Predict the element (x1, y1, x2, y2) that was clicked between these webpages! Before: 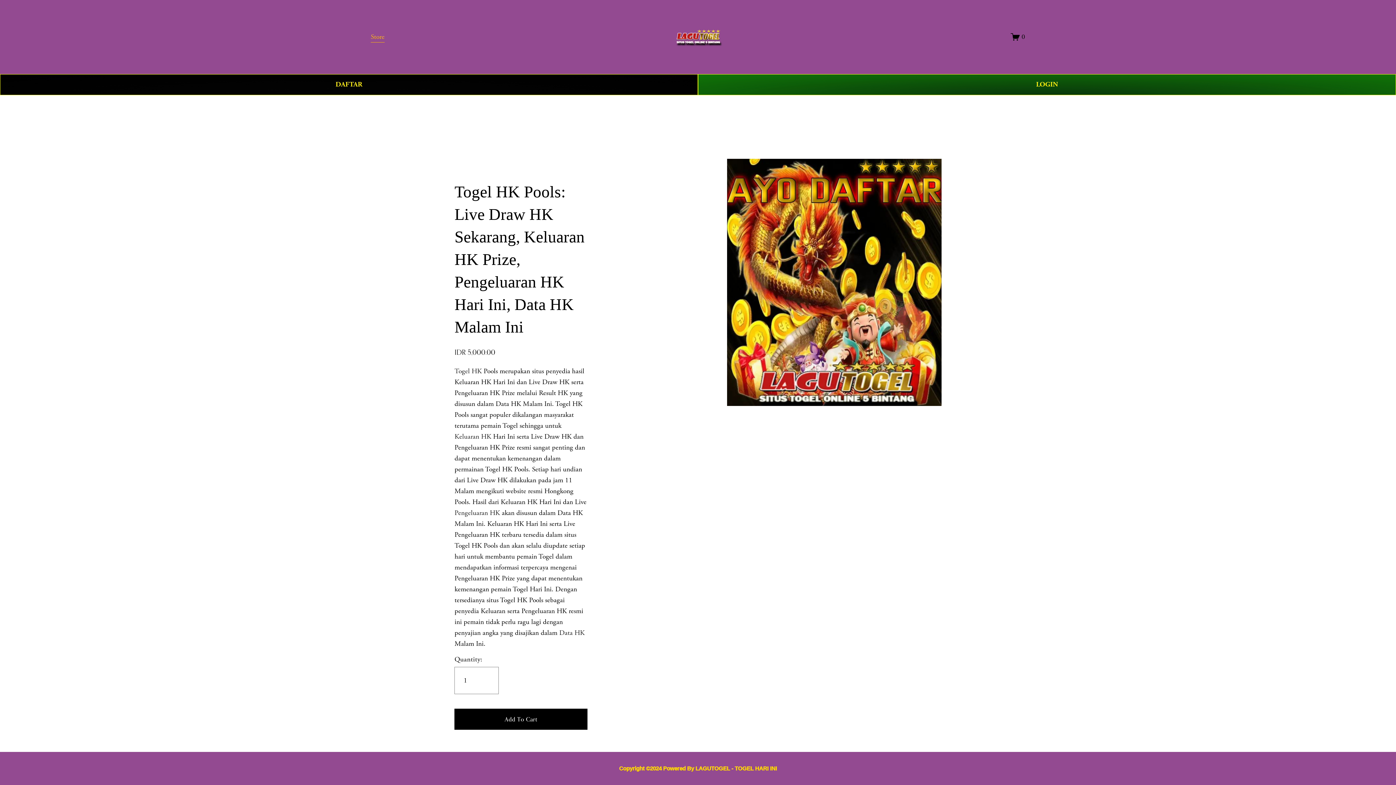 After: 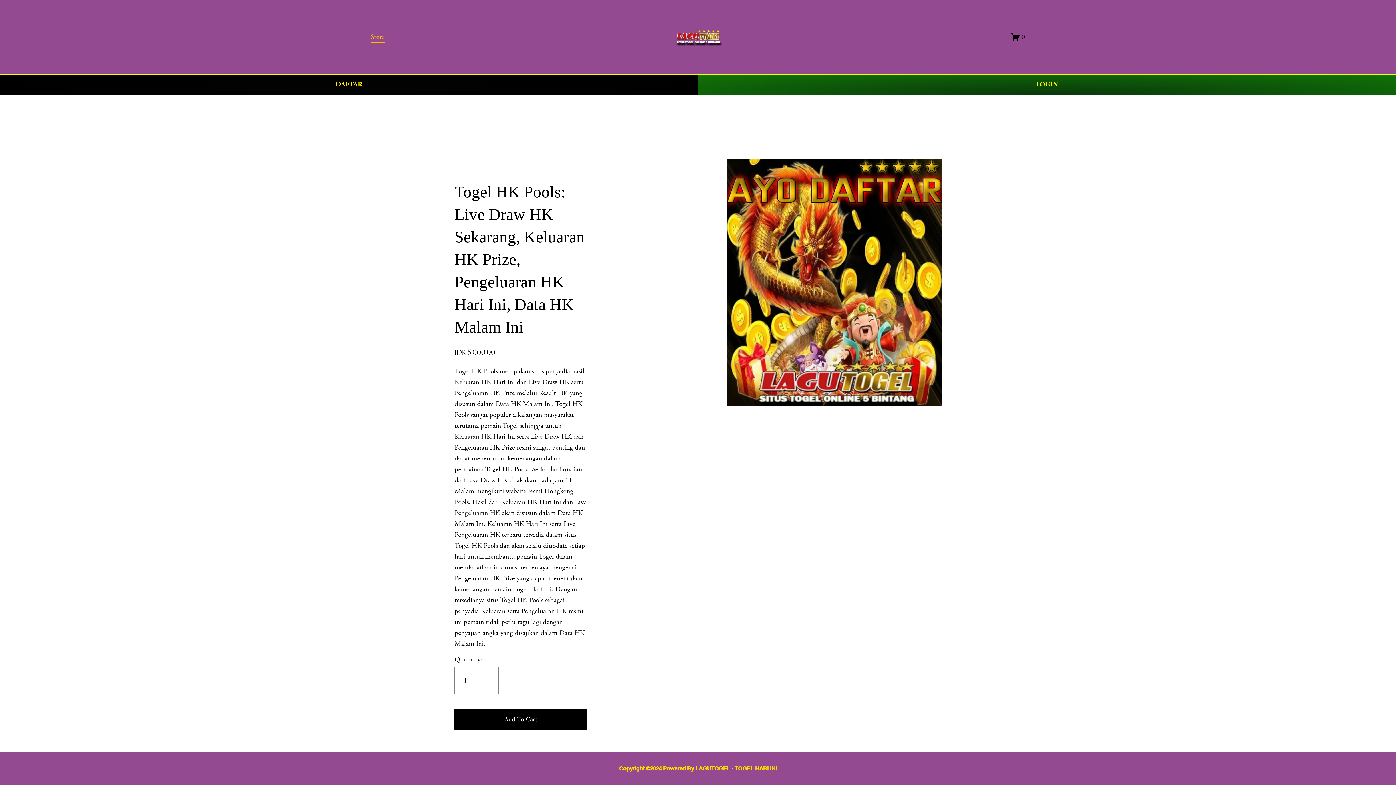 Action: label: Keluaran HK bbox: (454, 432, 491, 441)